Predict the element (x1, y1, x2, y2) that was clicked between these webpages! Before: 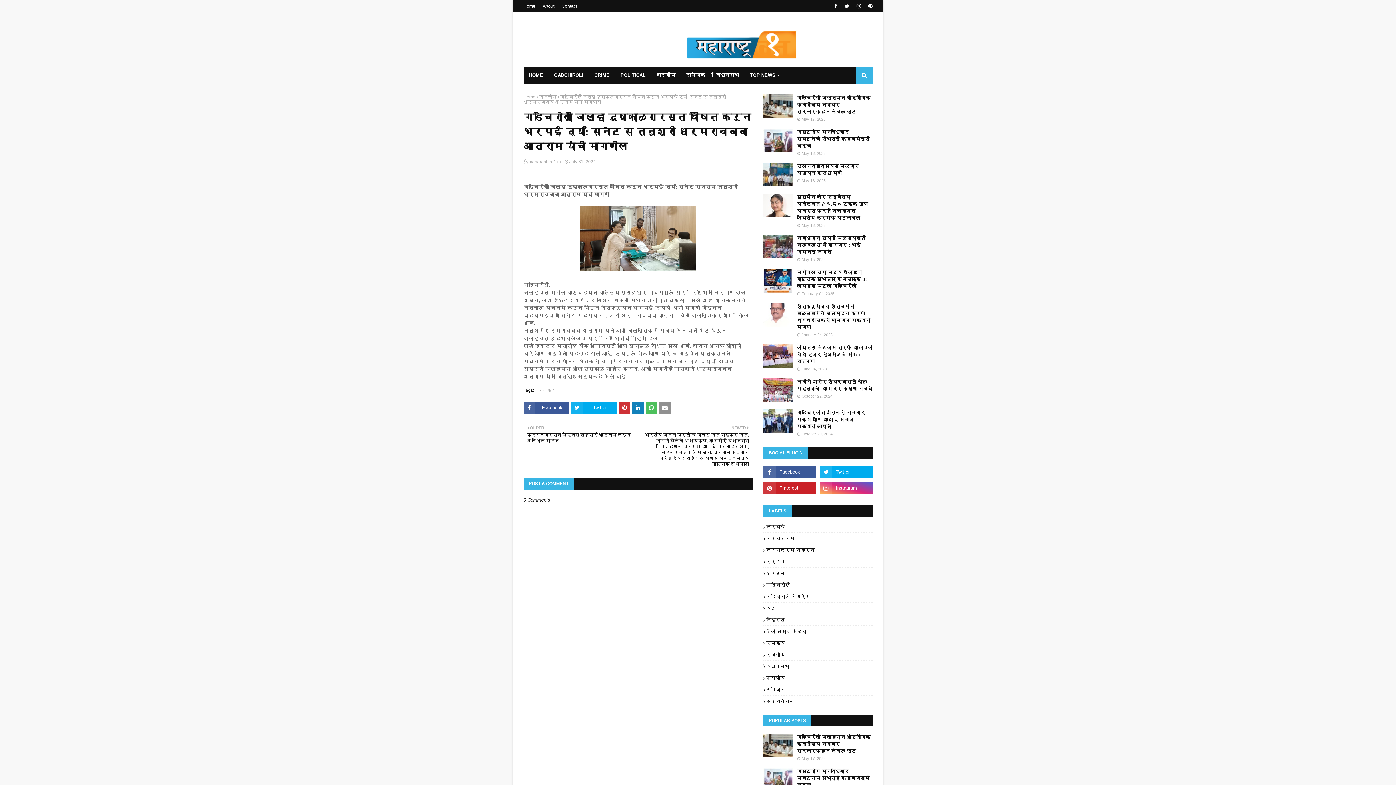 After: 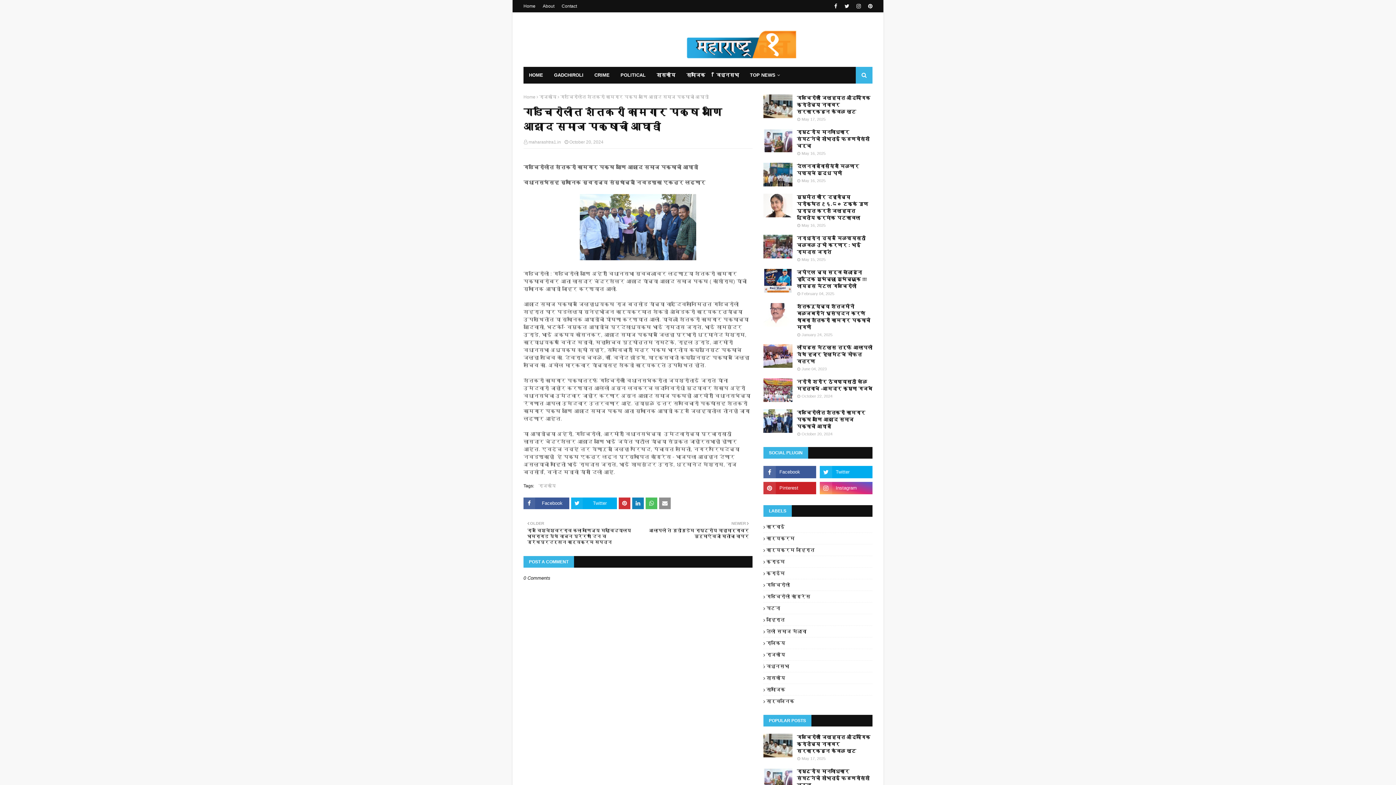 Action: bbox: (763, 409, 792, 433)